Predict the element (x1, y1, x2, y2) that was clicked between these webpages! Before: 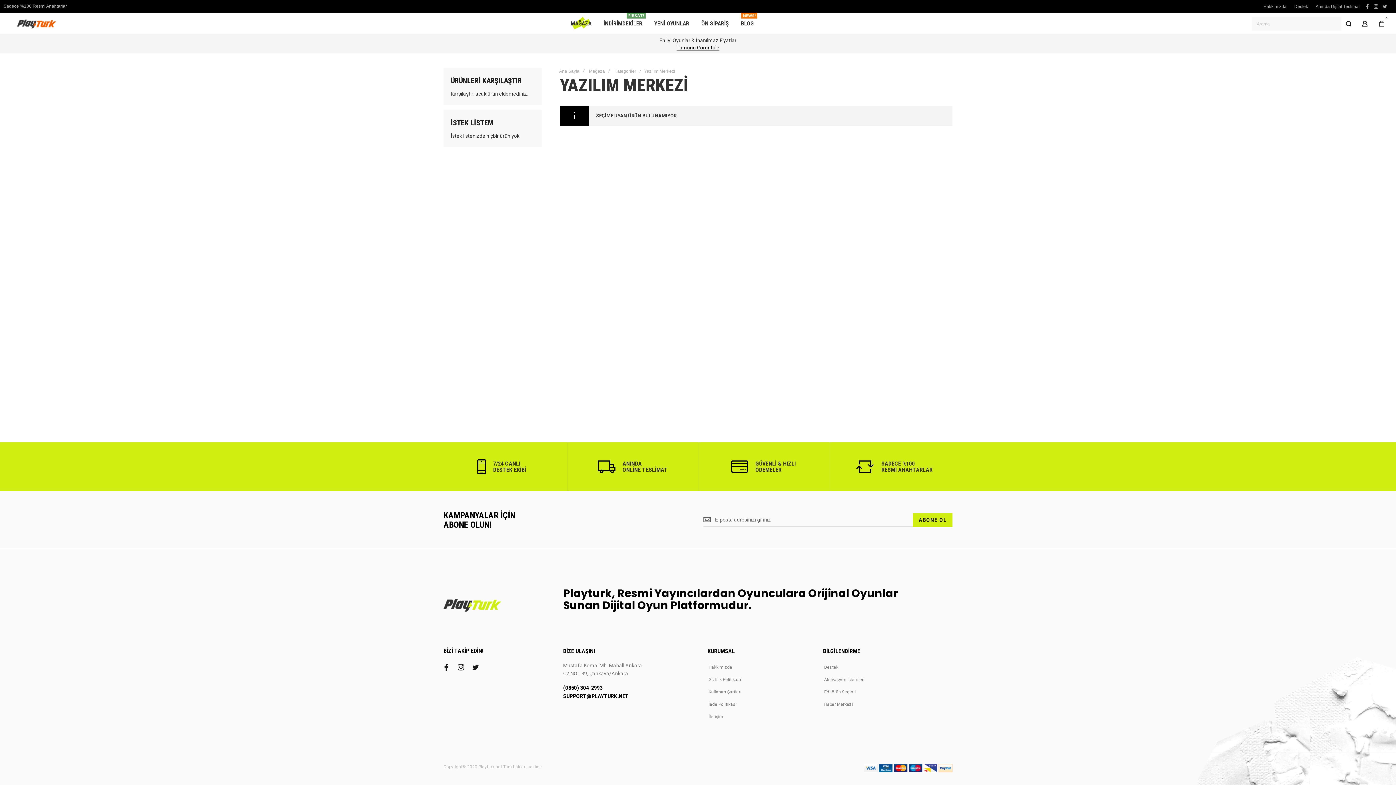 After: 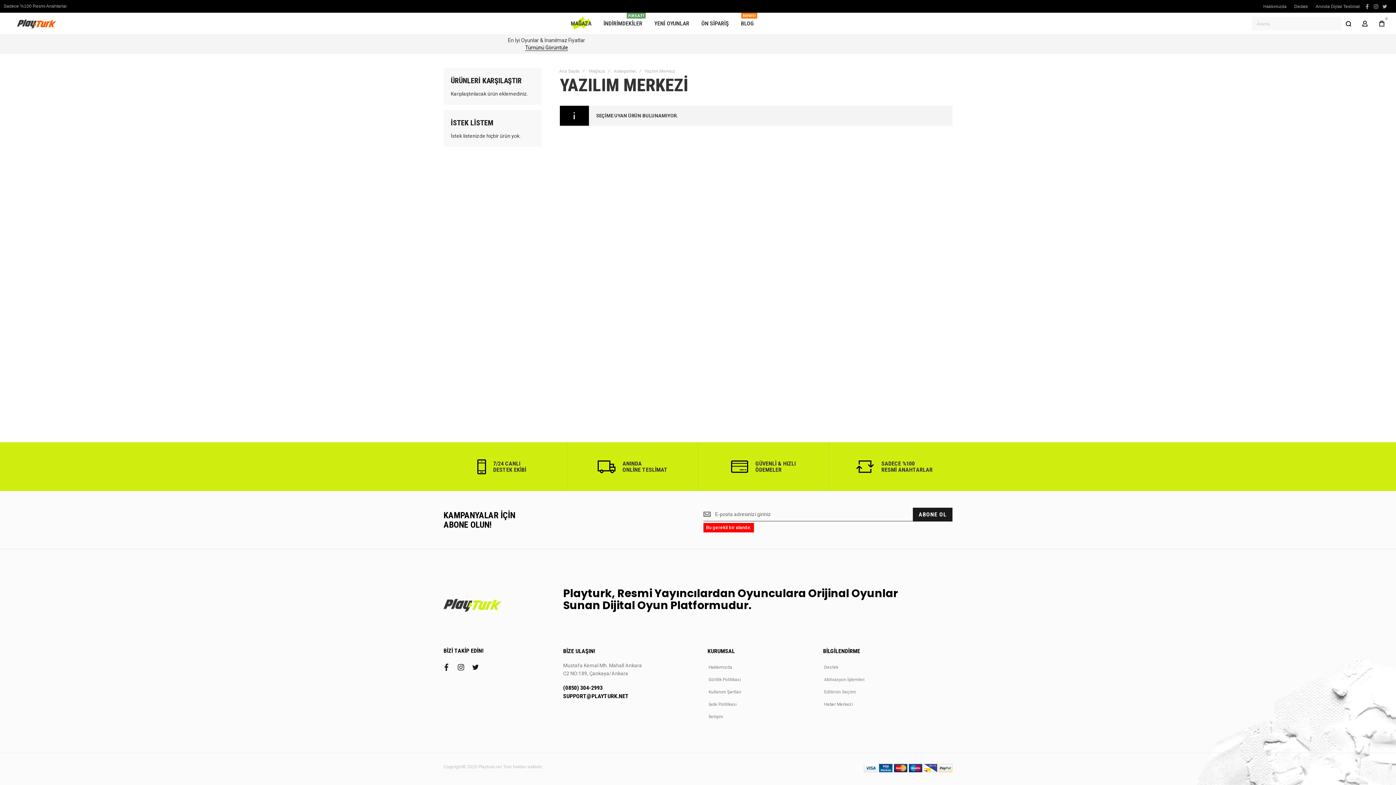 Action: label: Subscribe bbox: (913, 513, 952, 527)